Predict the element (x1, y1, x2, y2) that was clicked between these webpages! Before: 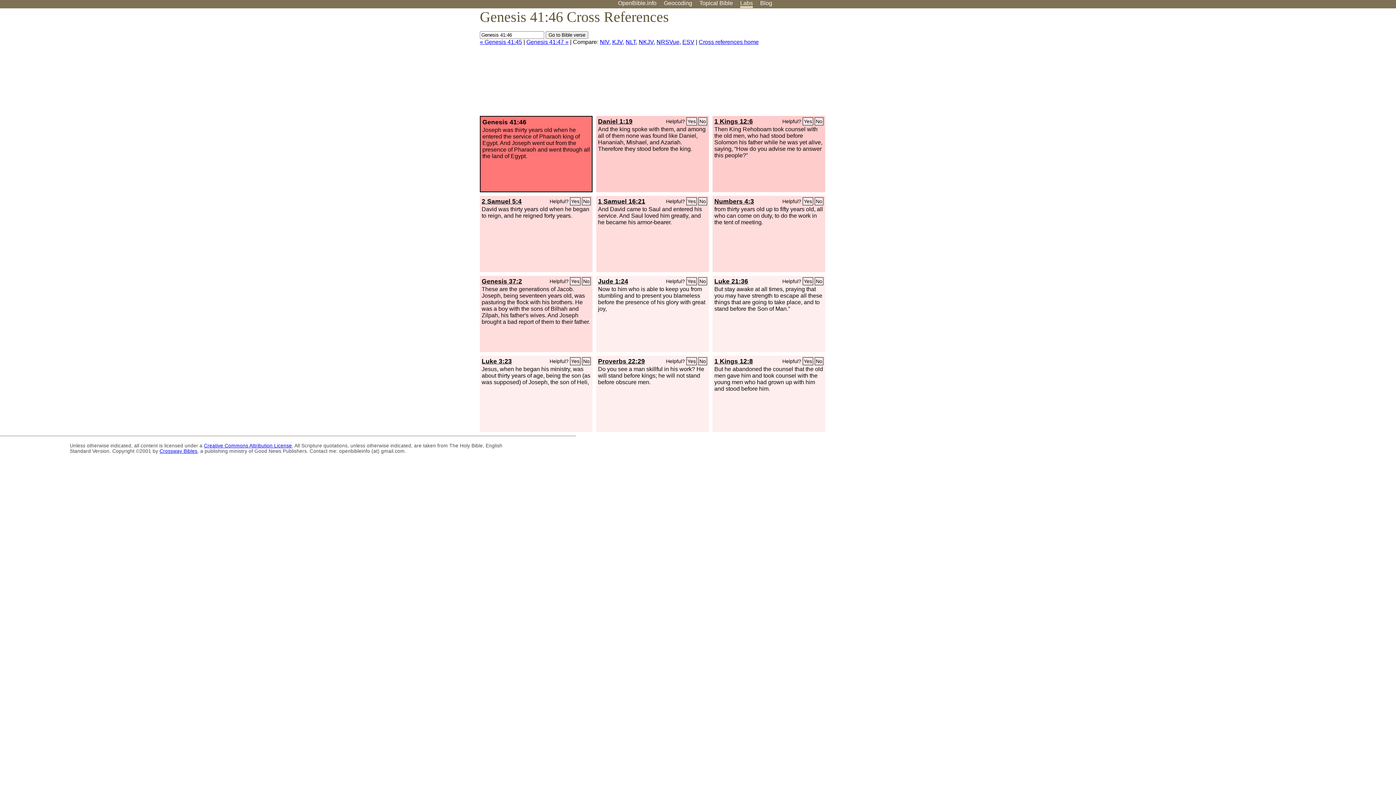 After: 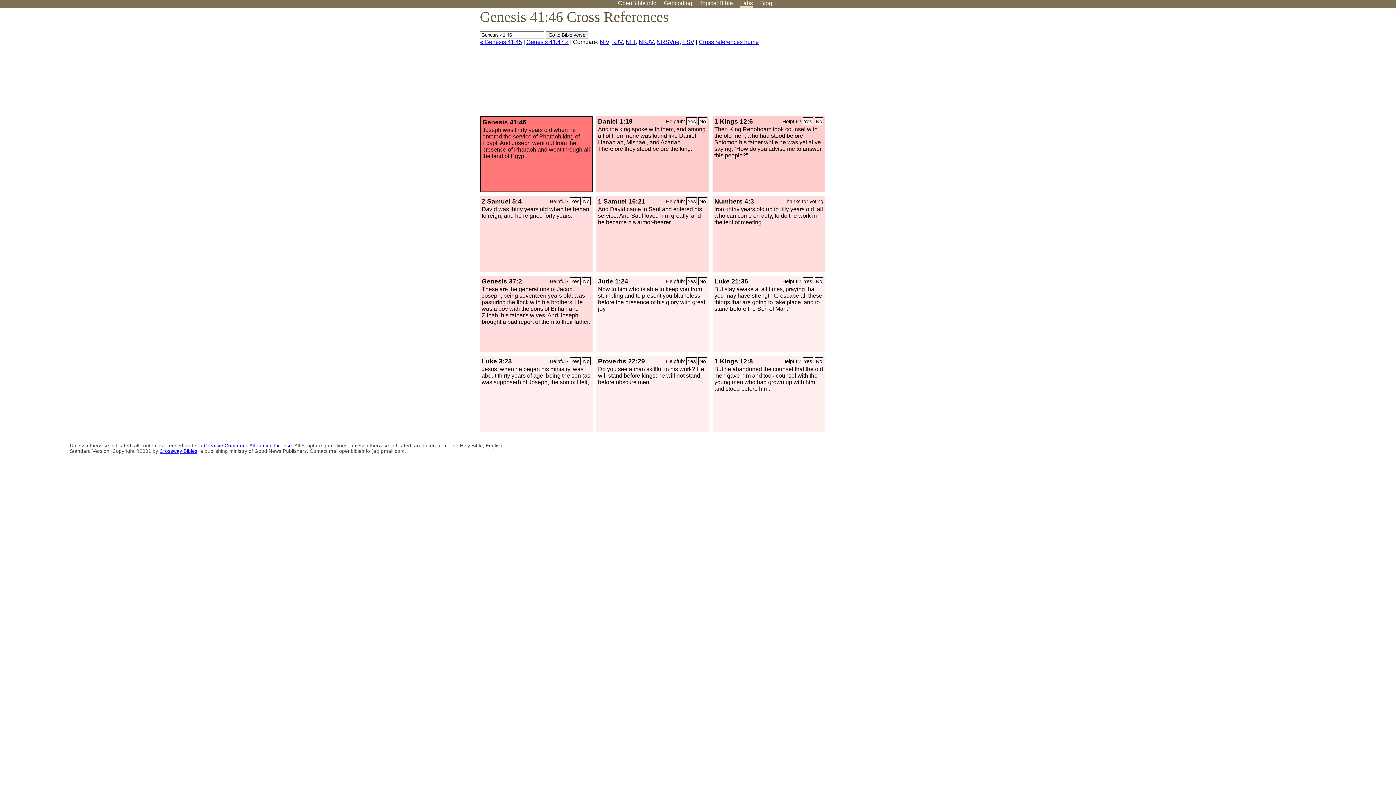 Action: bbox: (814, 197, 823, 205) label: No